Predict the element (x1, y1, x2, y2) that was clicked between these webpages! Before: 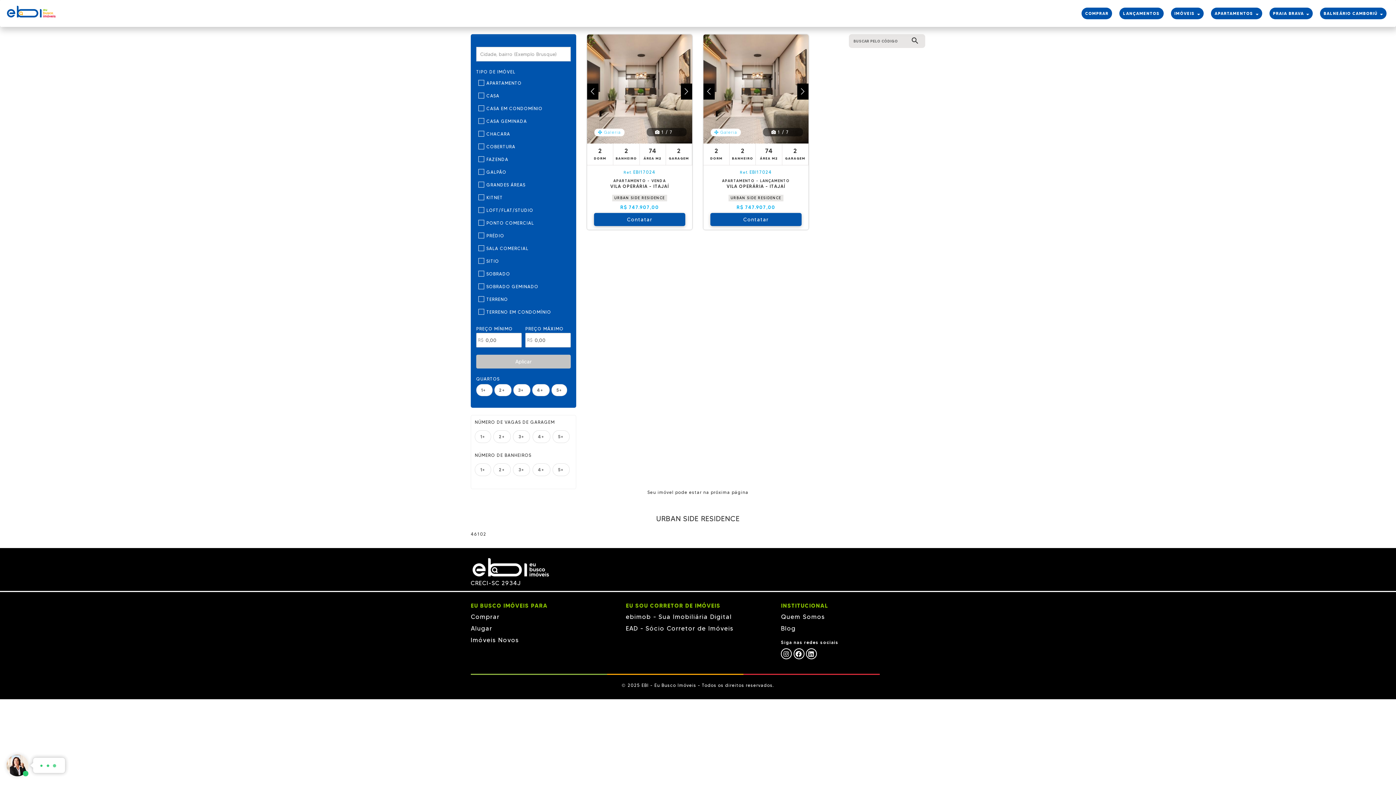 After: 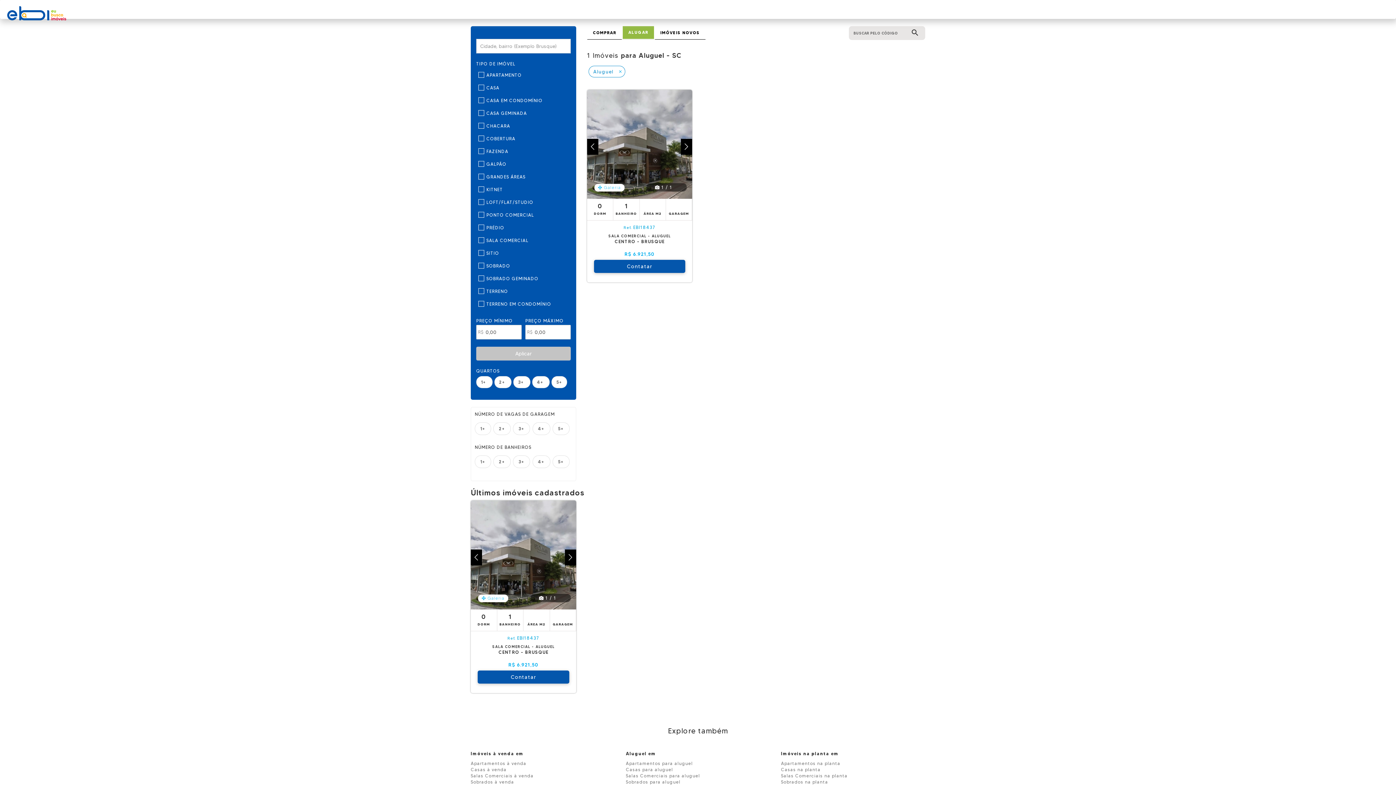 Action: bbox: (470, 625, 492, 632) label: Alugar